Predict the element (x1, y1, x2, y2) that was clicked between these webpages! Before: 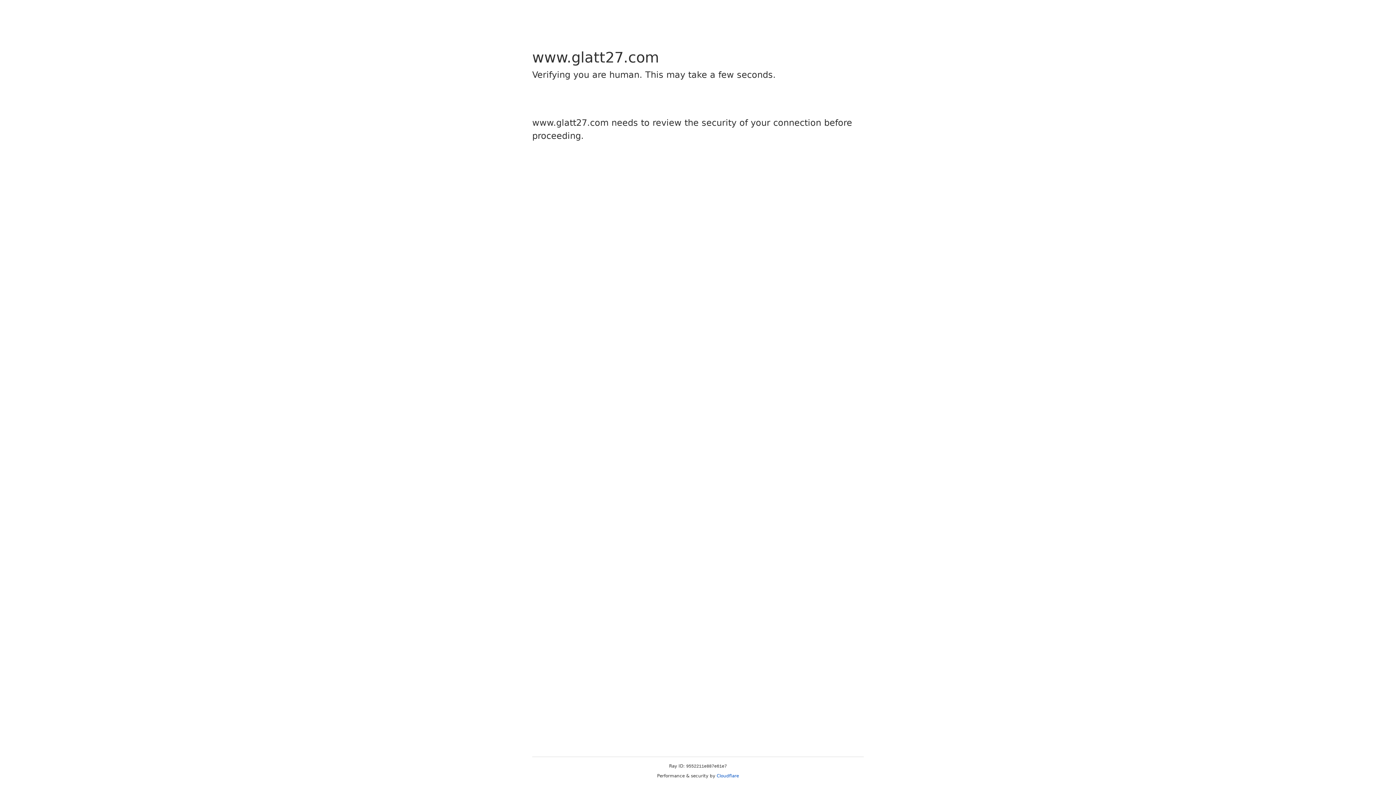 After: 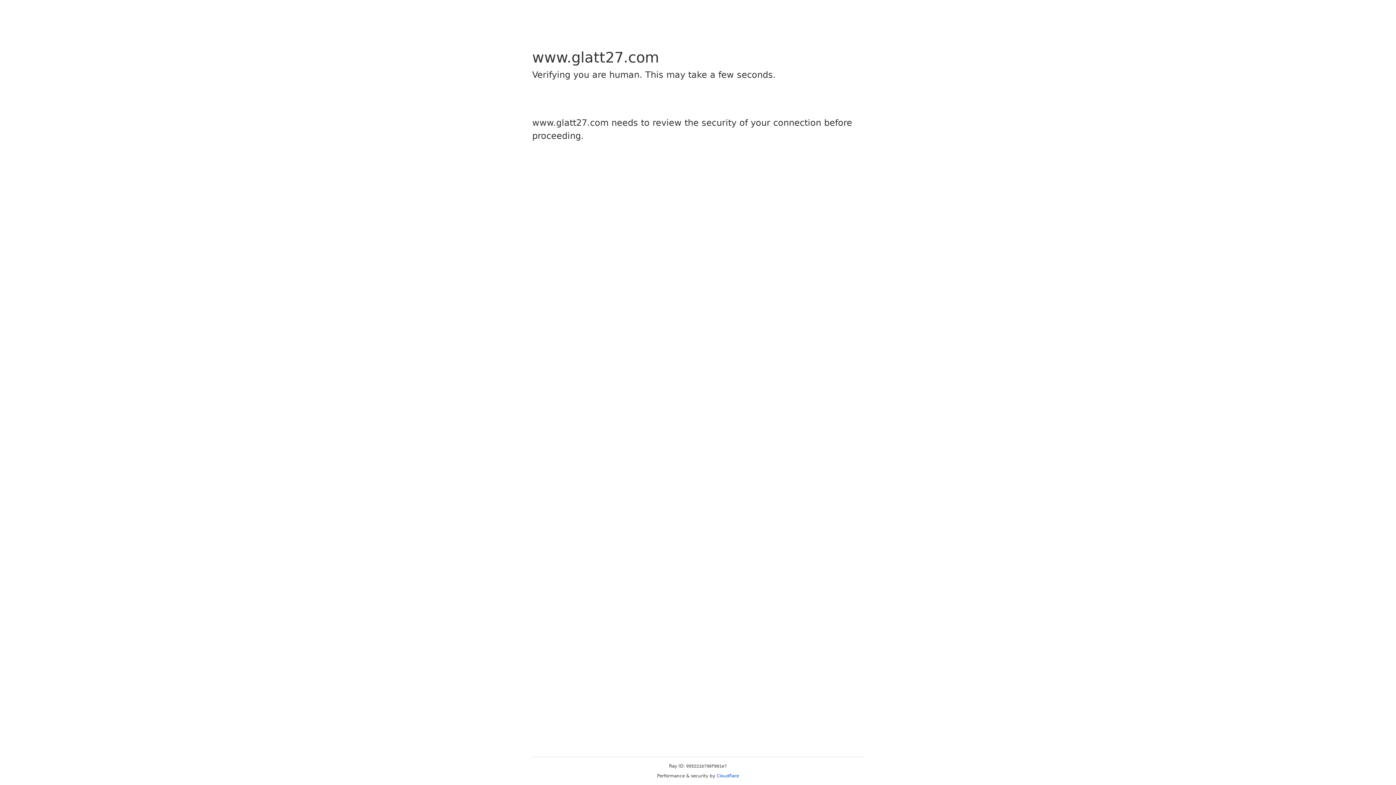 Action: label: Cloudflare bbox: (716, 773, 739, 778)